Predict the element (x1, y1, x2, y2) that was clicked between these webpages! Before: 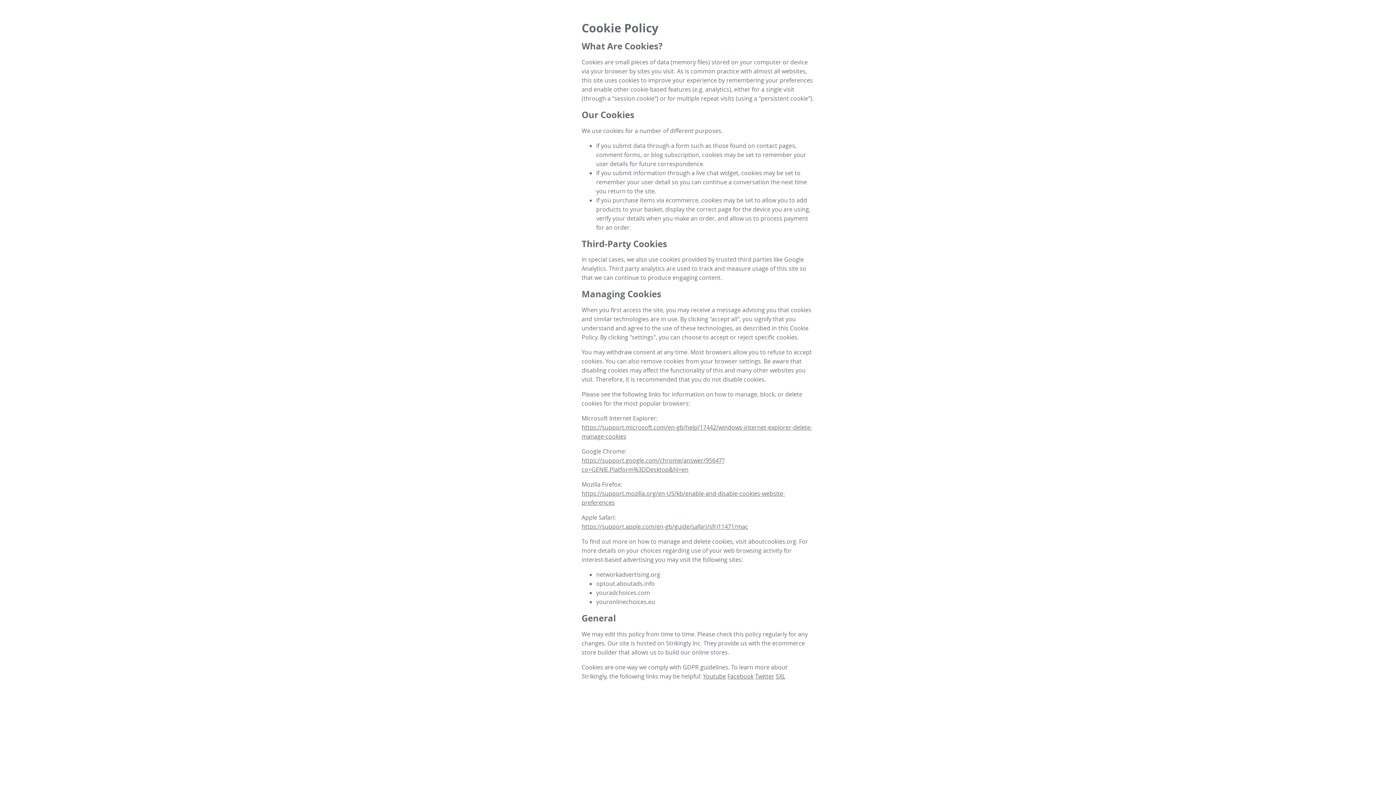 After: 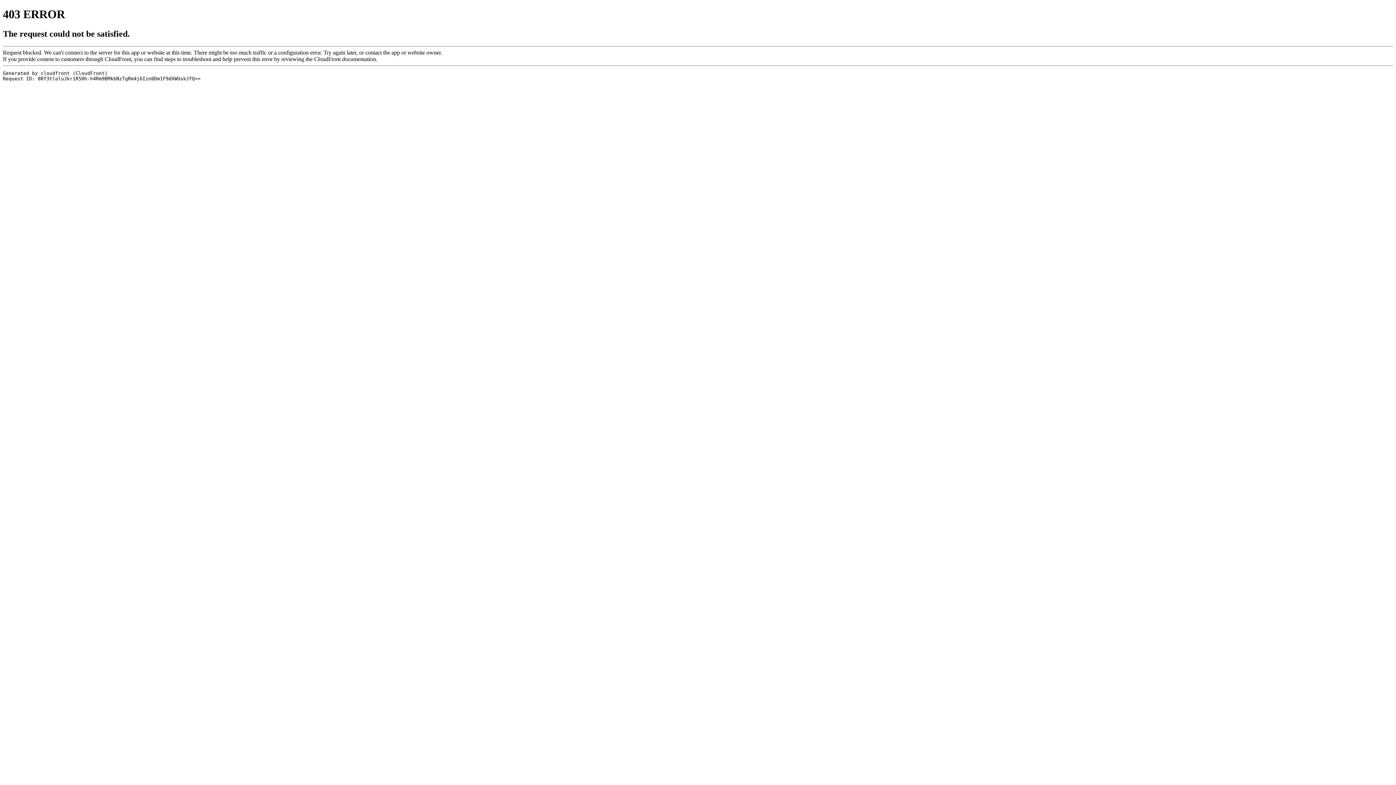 Action: bbox: (692, 648, 728, 656) label: online stores